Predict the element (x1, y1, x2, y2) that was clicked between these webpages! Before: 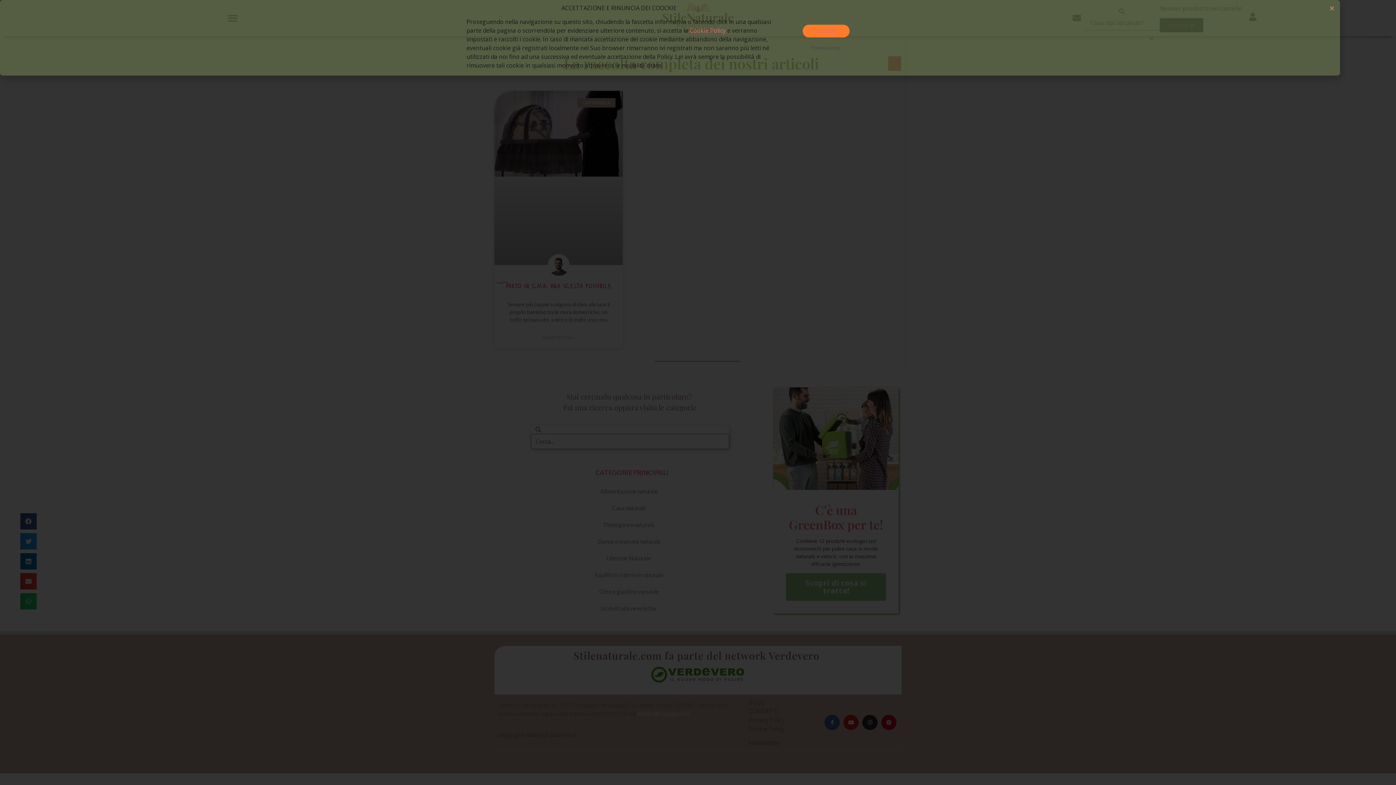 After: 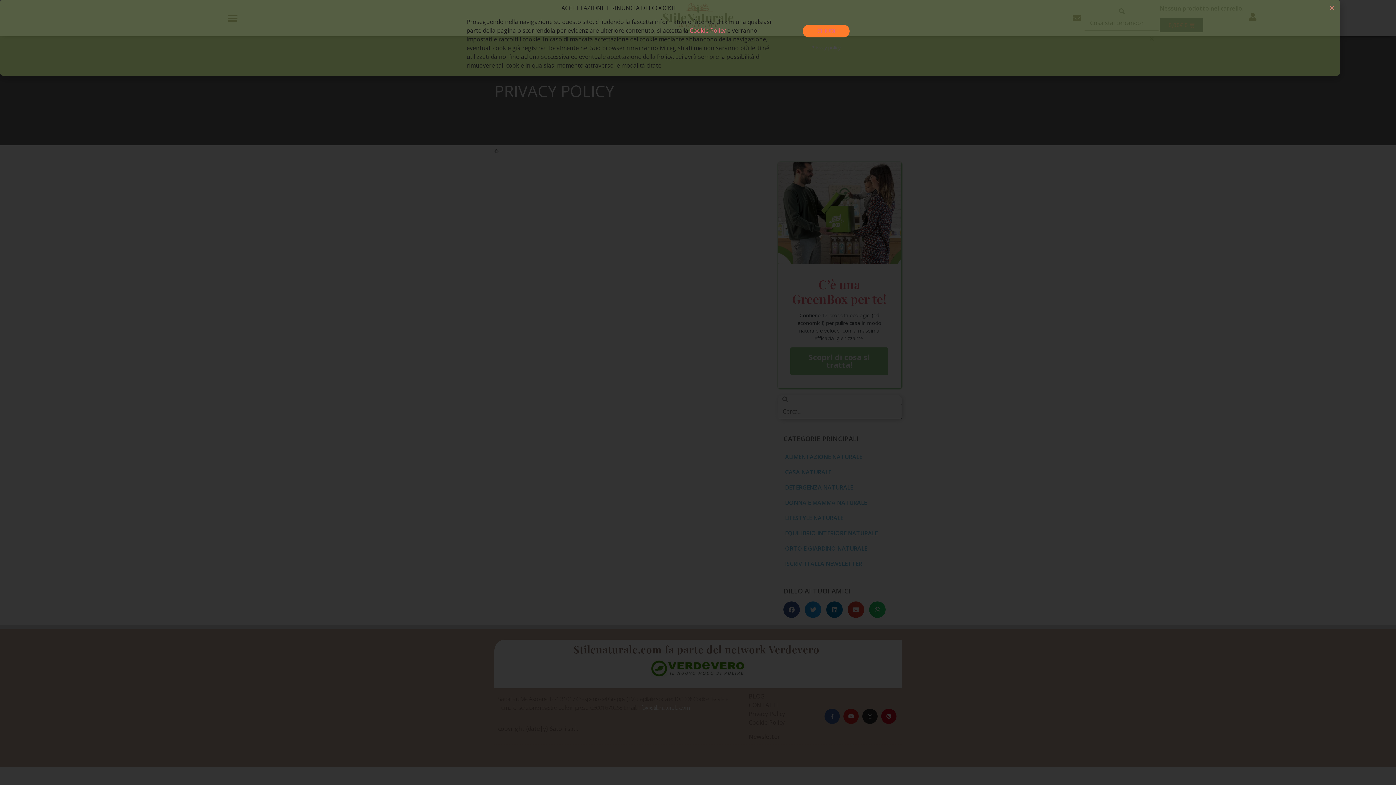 Action: bbox: (802, 48, 849, 61) label: Privacy policy